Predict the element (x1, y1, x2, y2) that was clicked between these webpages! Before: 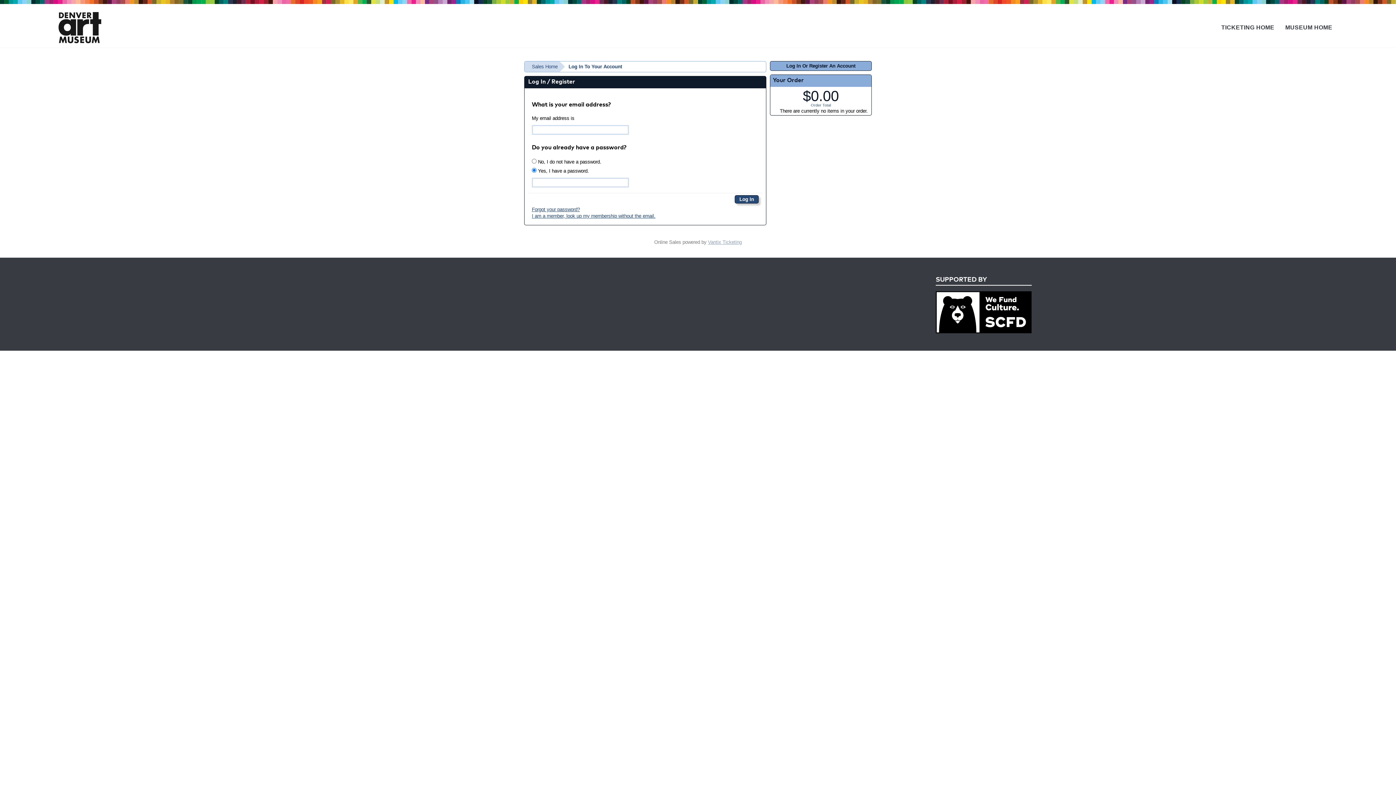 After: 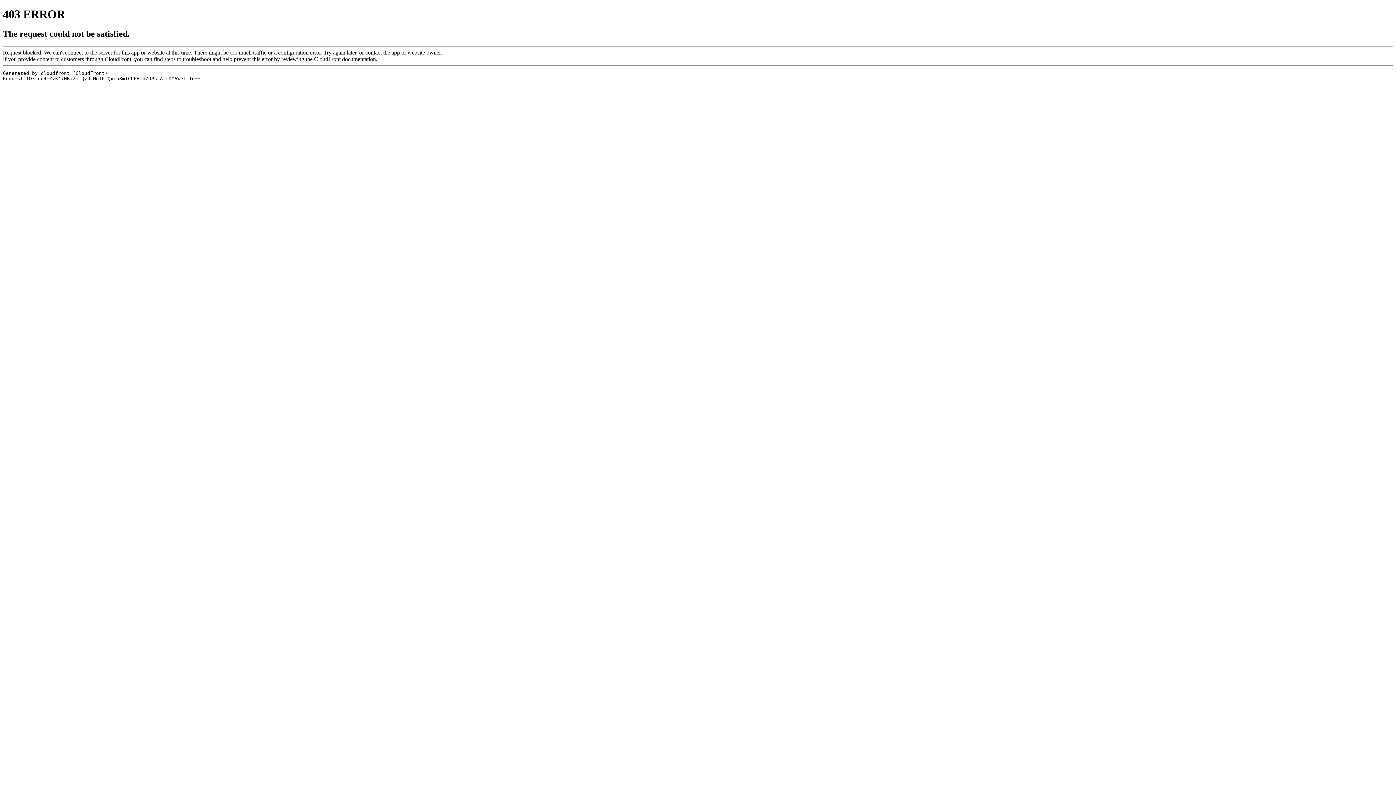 Action: bbox: (1283, 20, 1335, 33) label: MUSEUM HOME